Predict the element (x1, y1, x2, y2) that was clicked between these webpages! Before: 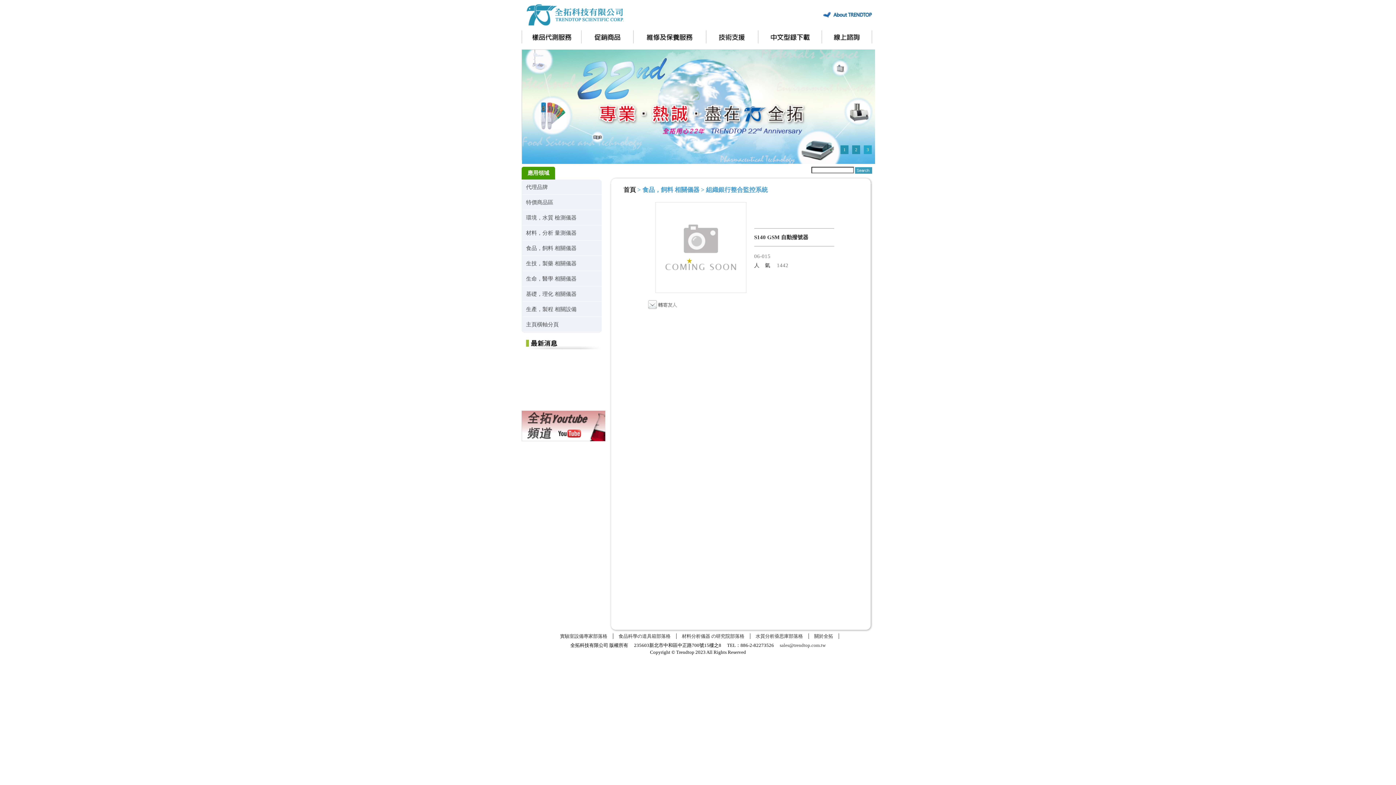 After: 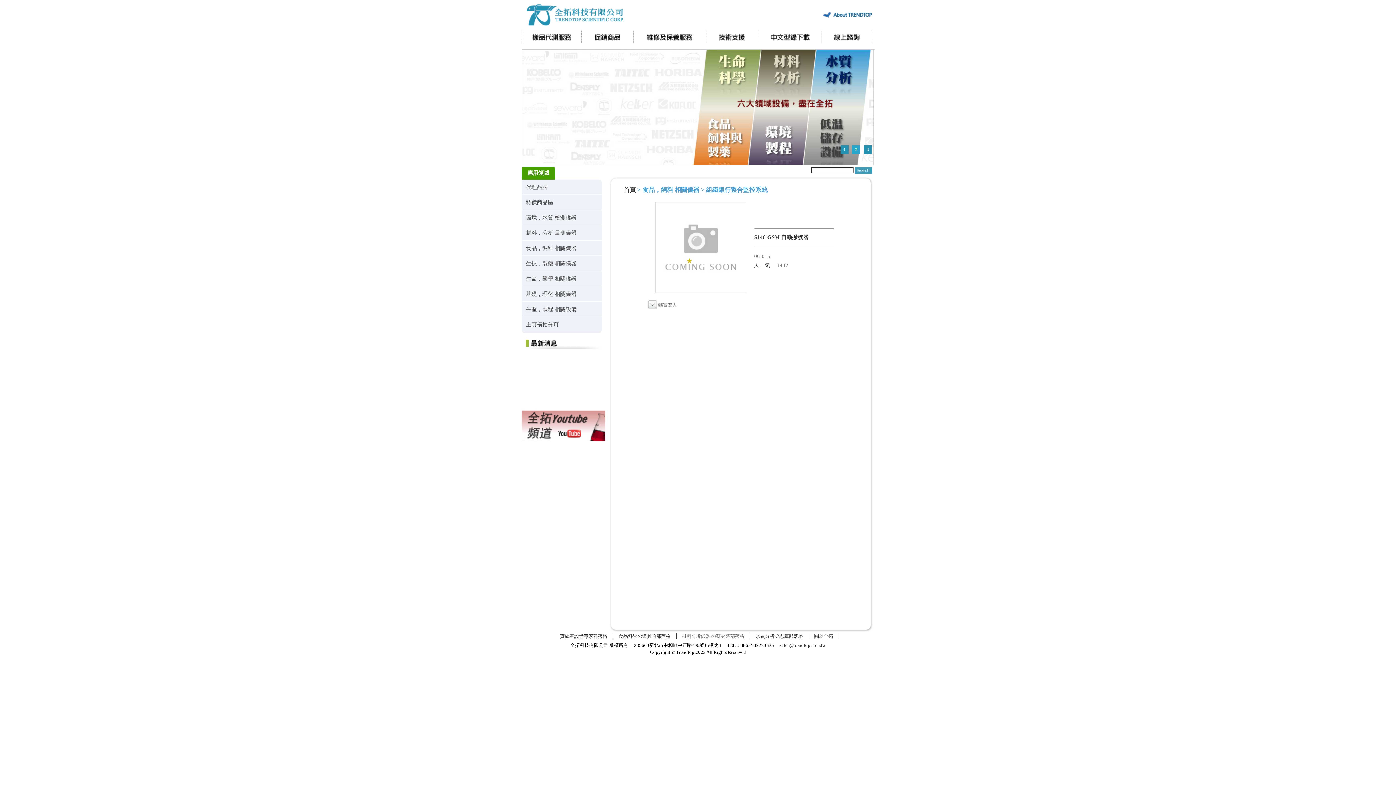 Action: bbox: (676, 633, 750, 639) label: 材料分析儀器 の研究院部落格